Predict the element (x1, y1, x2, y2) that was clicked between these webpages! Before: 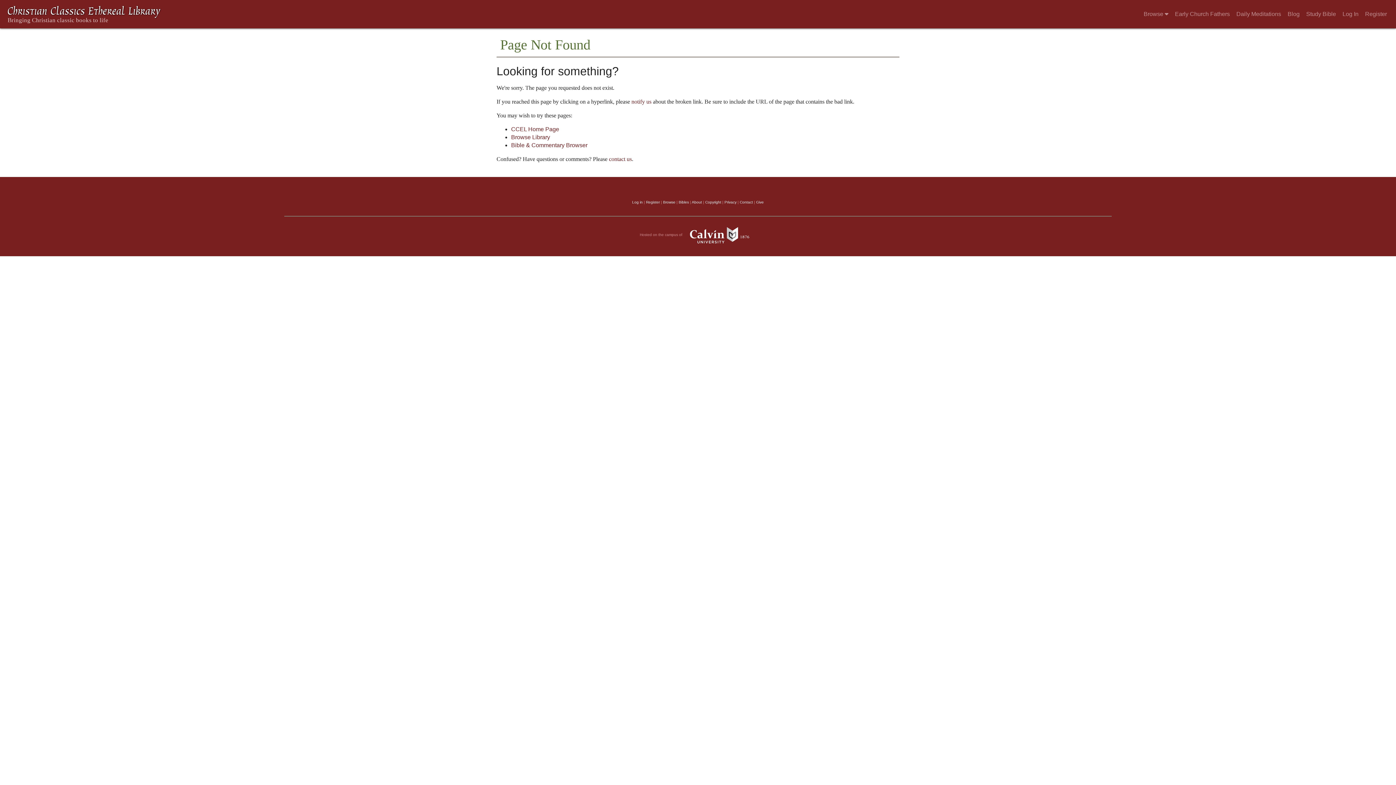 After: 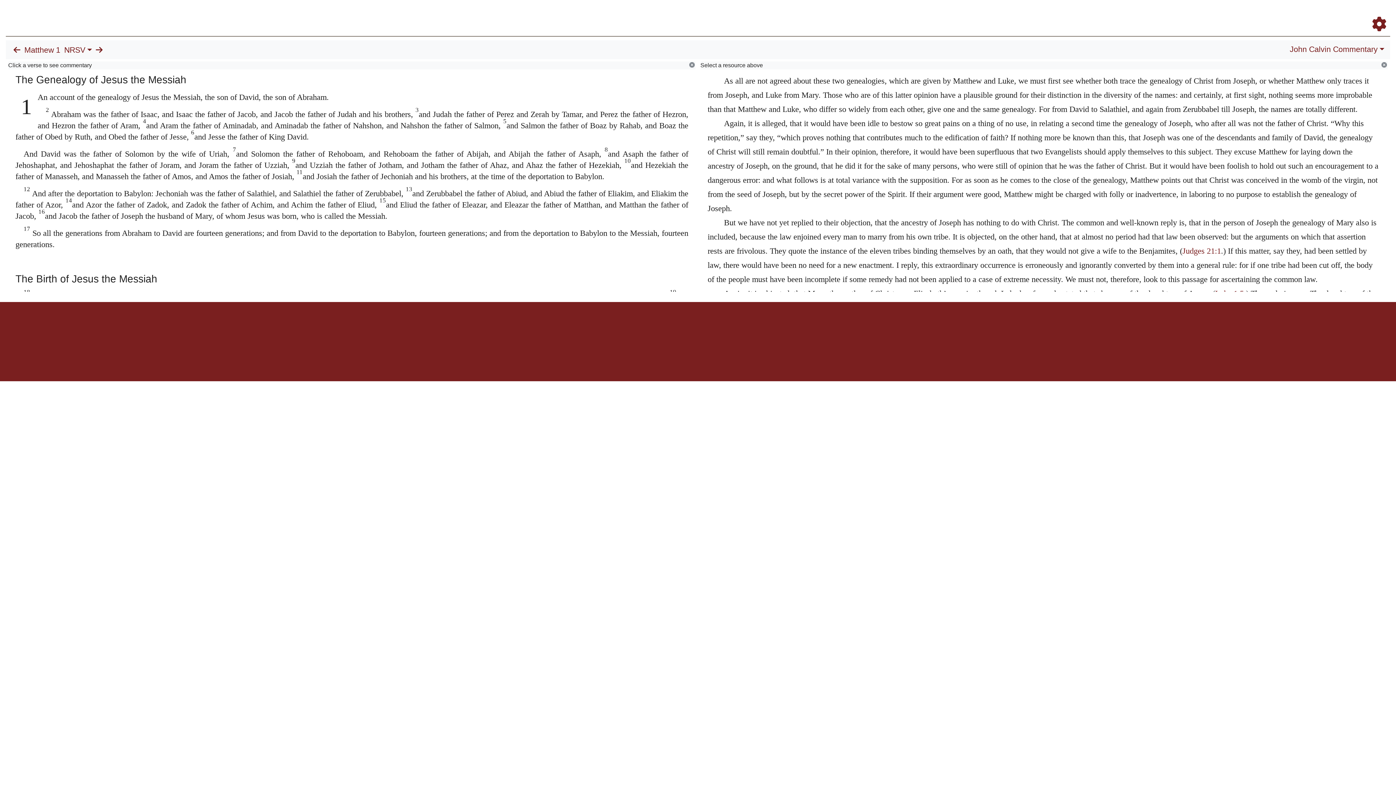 Action: label: Study Bible bbox: (1303, 5, 1339, 23)